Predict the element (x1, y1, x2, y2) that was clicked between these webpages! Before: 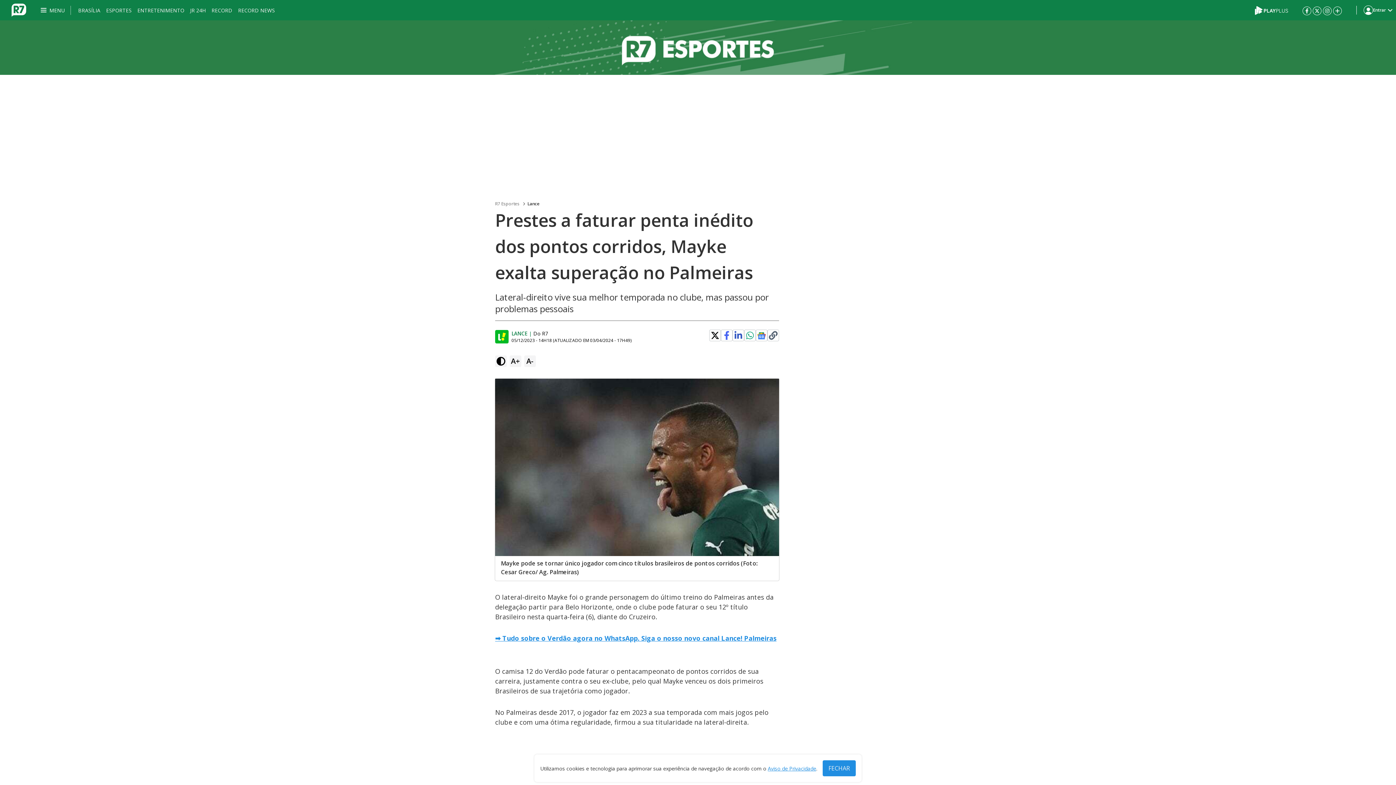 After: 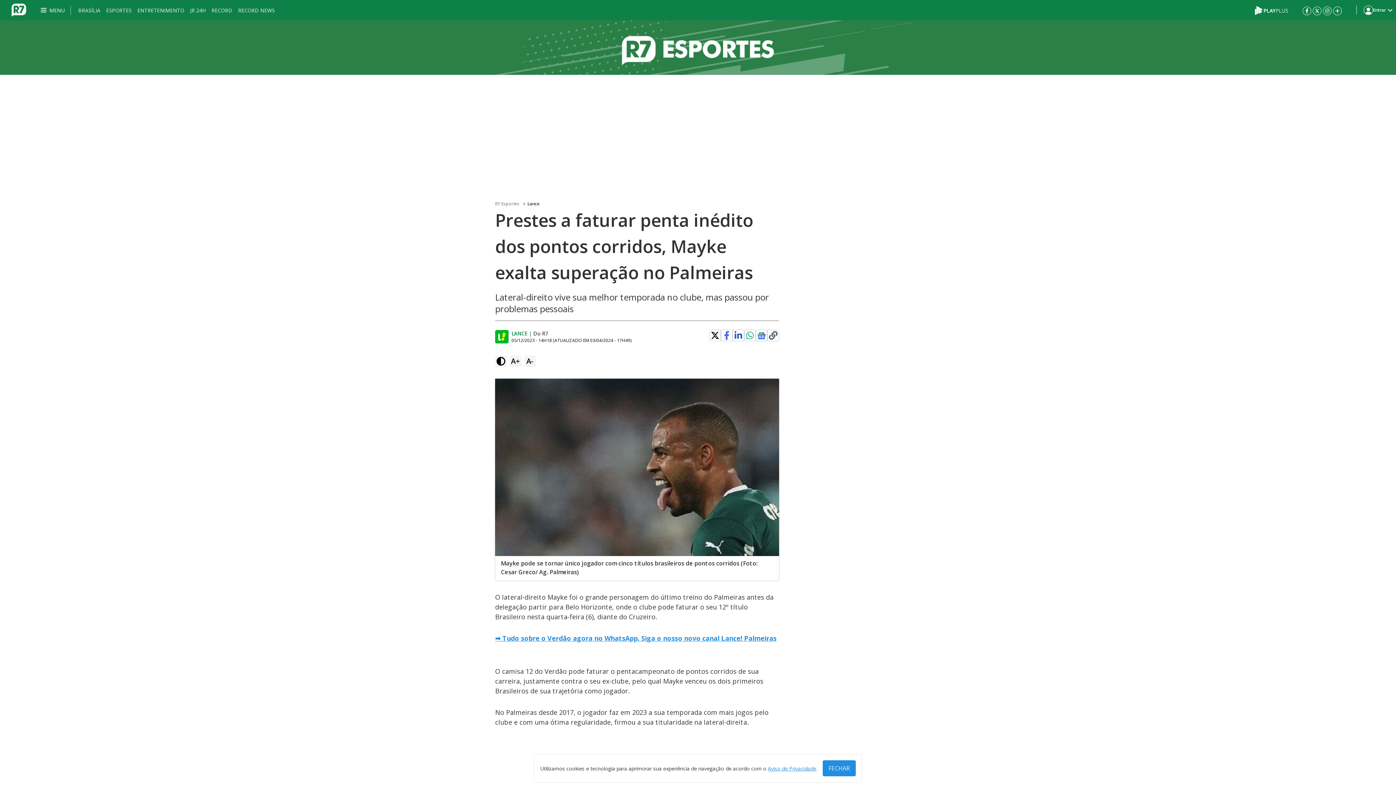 Action: bbox: (1313, 6, 1321, 14)